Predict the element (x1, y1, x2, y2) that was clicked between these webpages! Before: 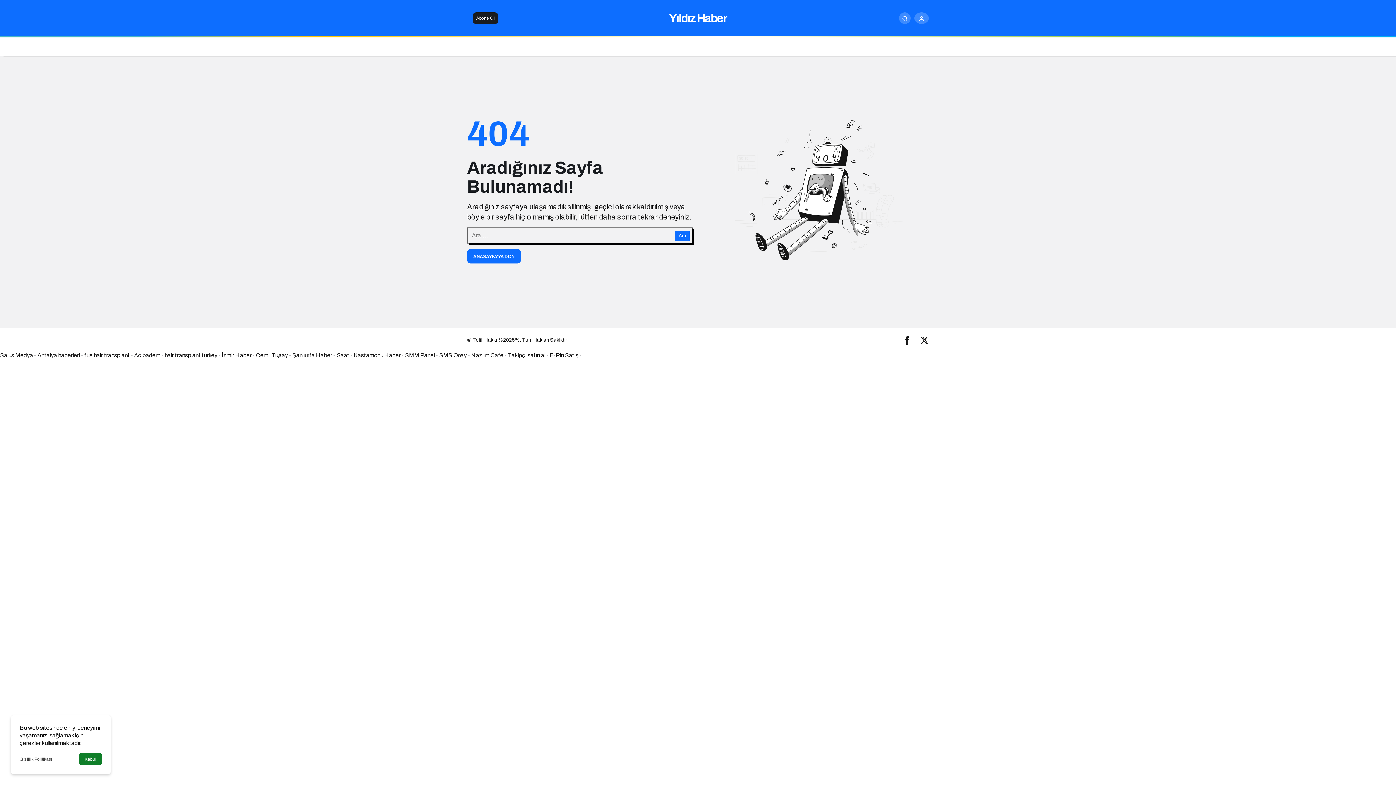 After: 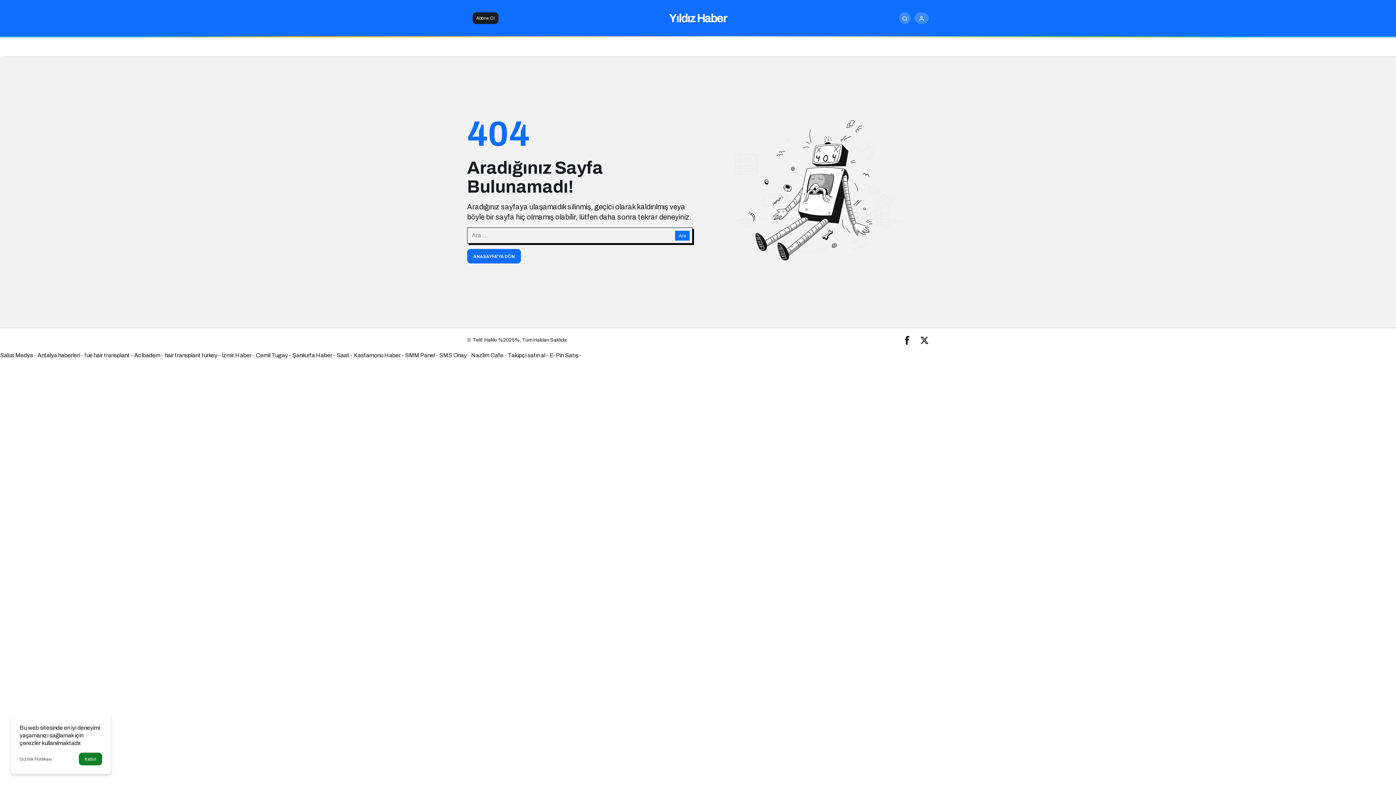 Action: label: Takipçi satın al bbox: (508, 352, 545, 358)